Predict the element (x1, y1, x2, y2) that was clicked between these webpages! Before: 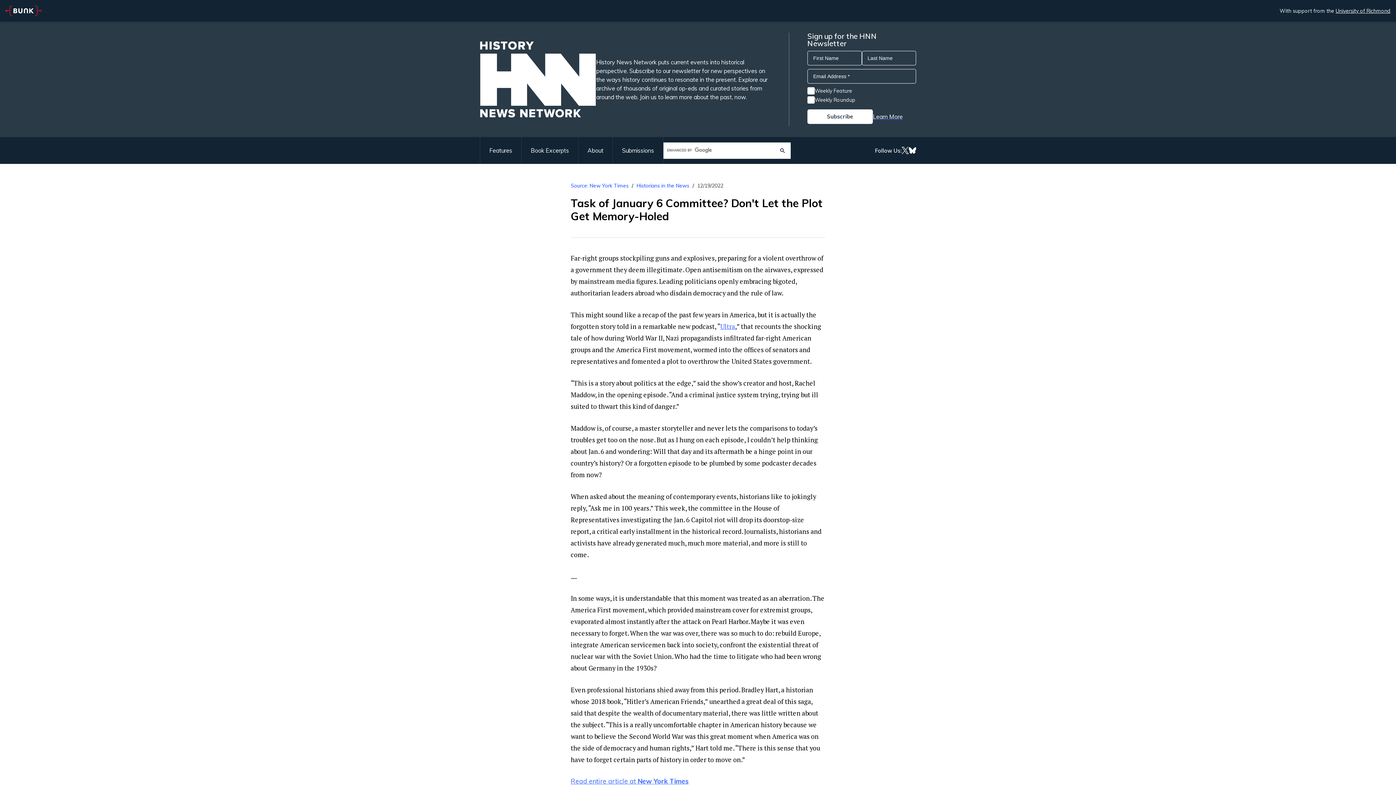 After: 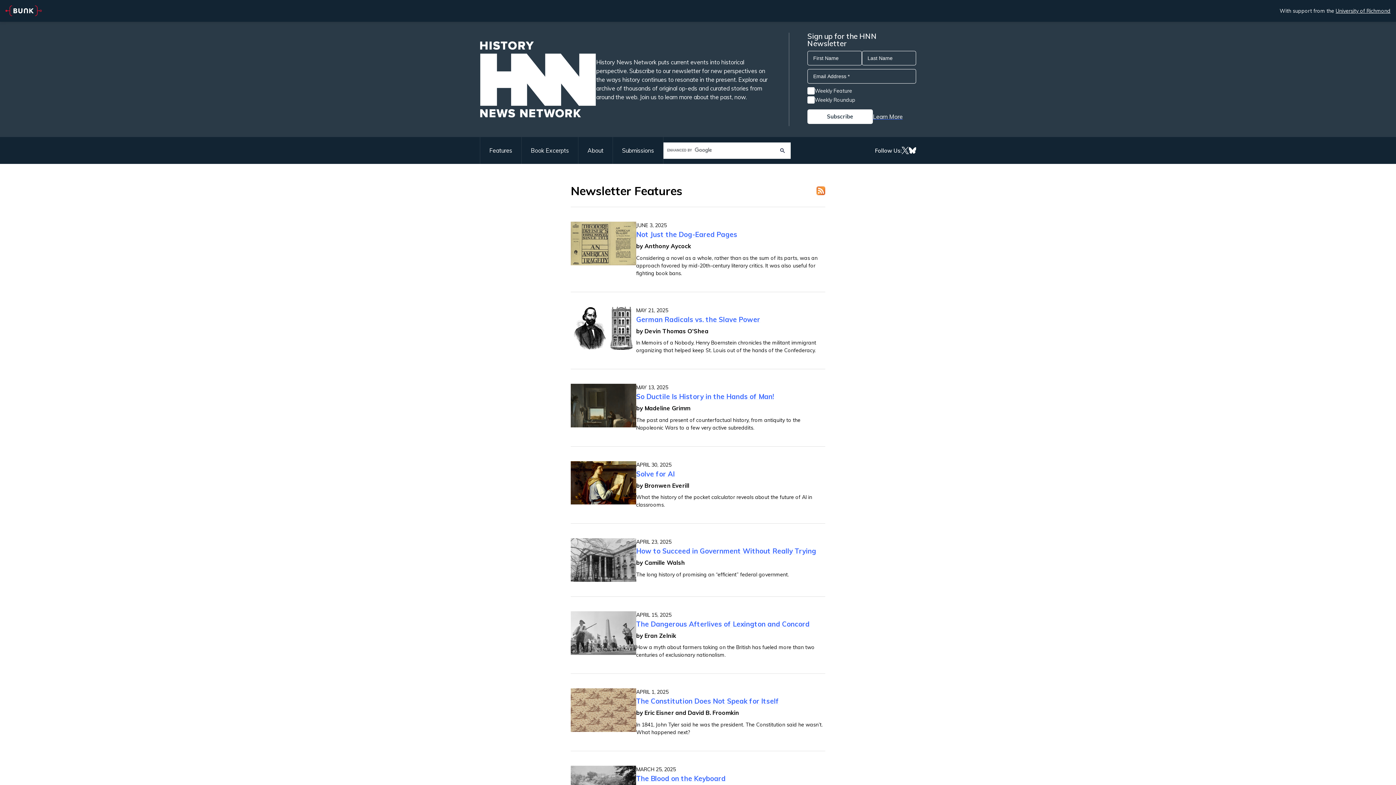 Action: label: Features bbox: (480, 137, 521, 164)